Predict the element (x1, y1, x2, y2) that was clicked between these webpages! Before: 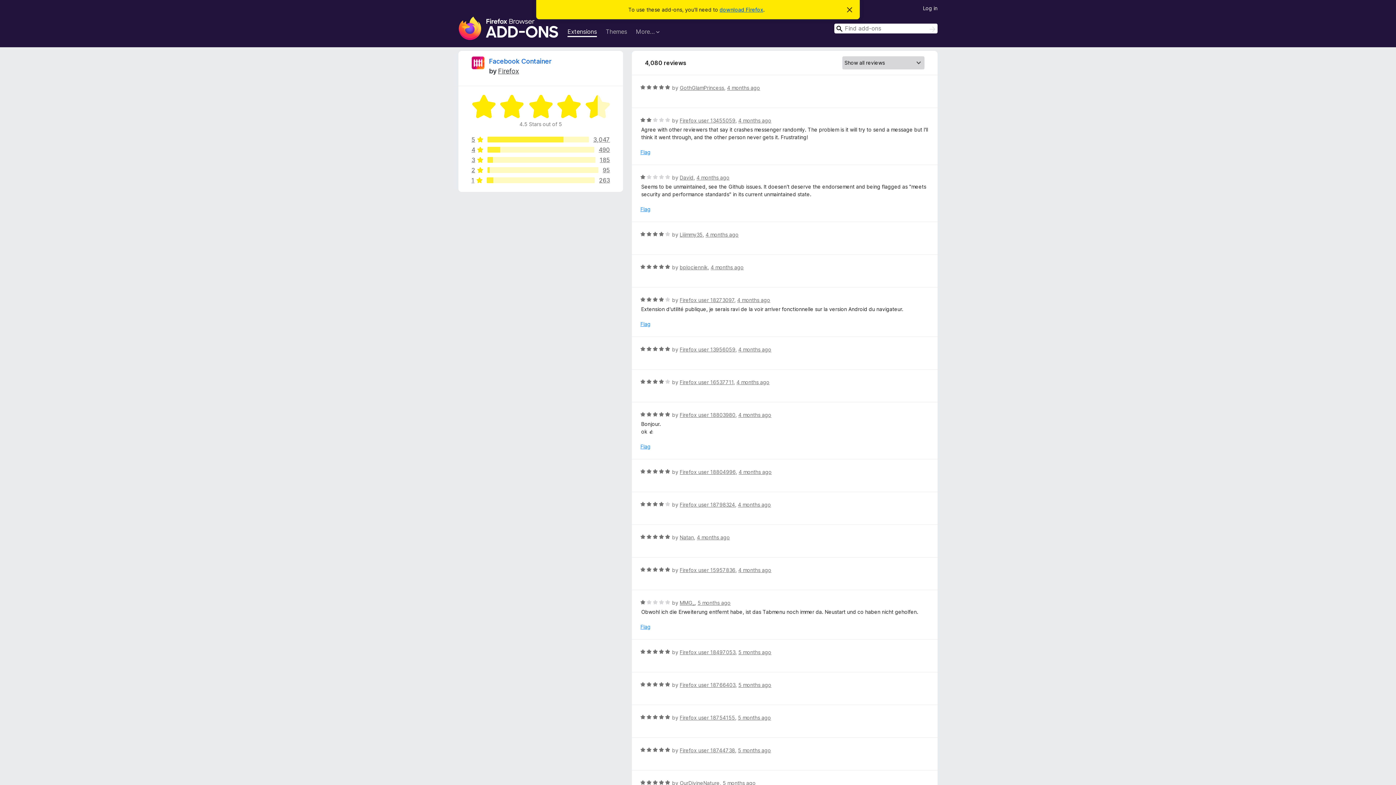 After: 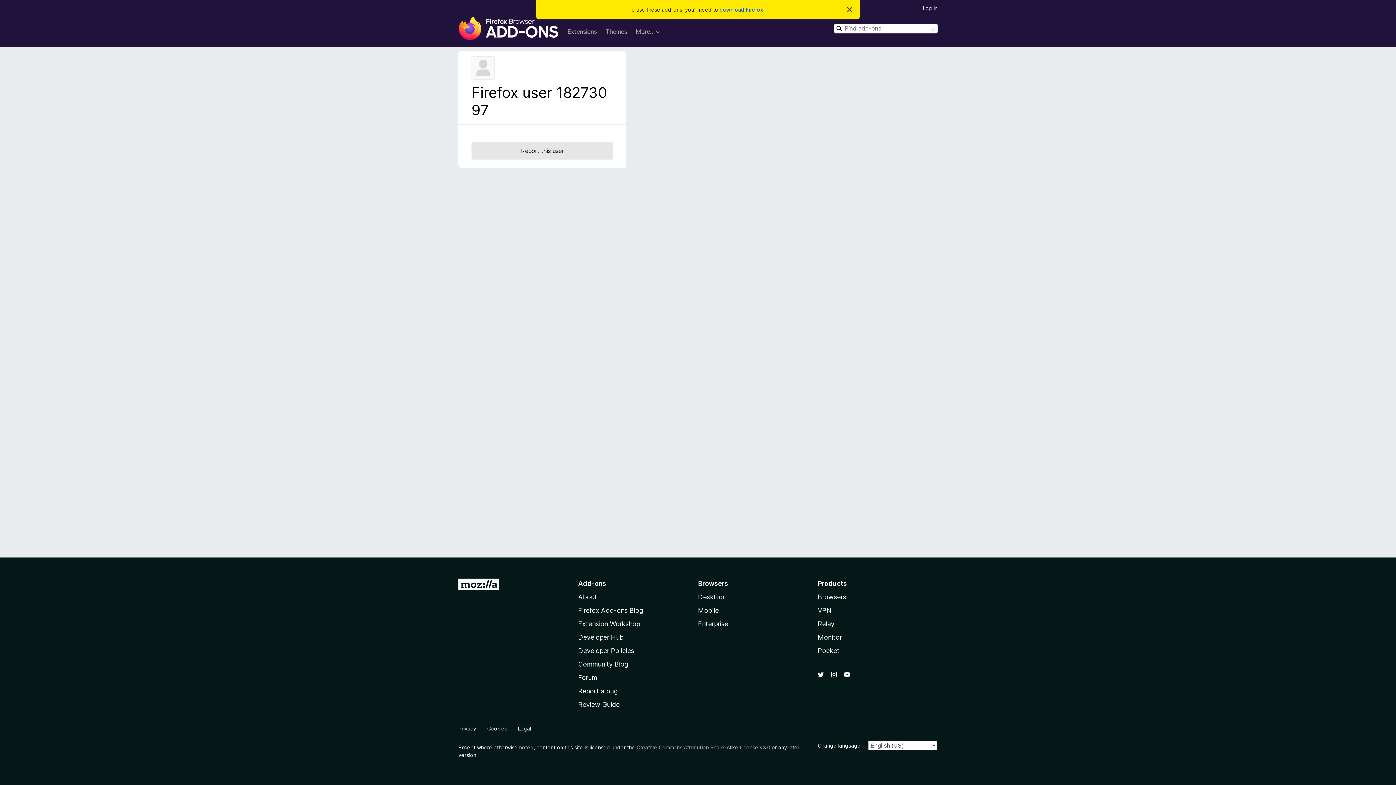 Action: bbox: (679, 297, 734, 303) label: Firefox user 18273097